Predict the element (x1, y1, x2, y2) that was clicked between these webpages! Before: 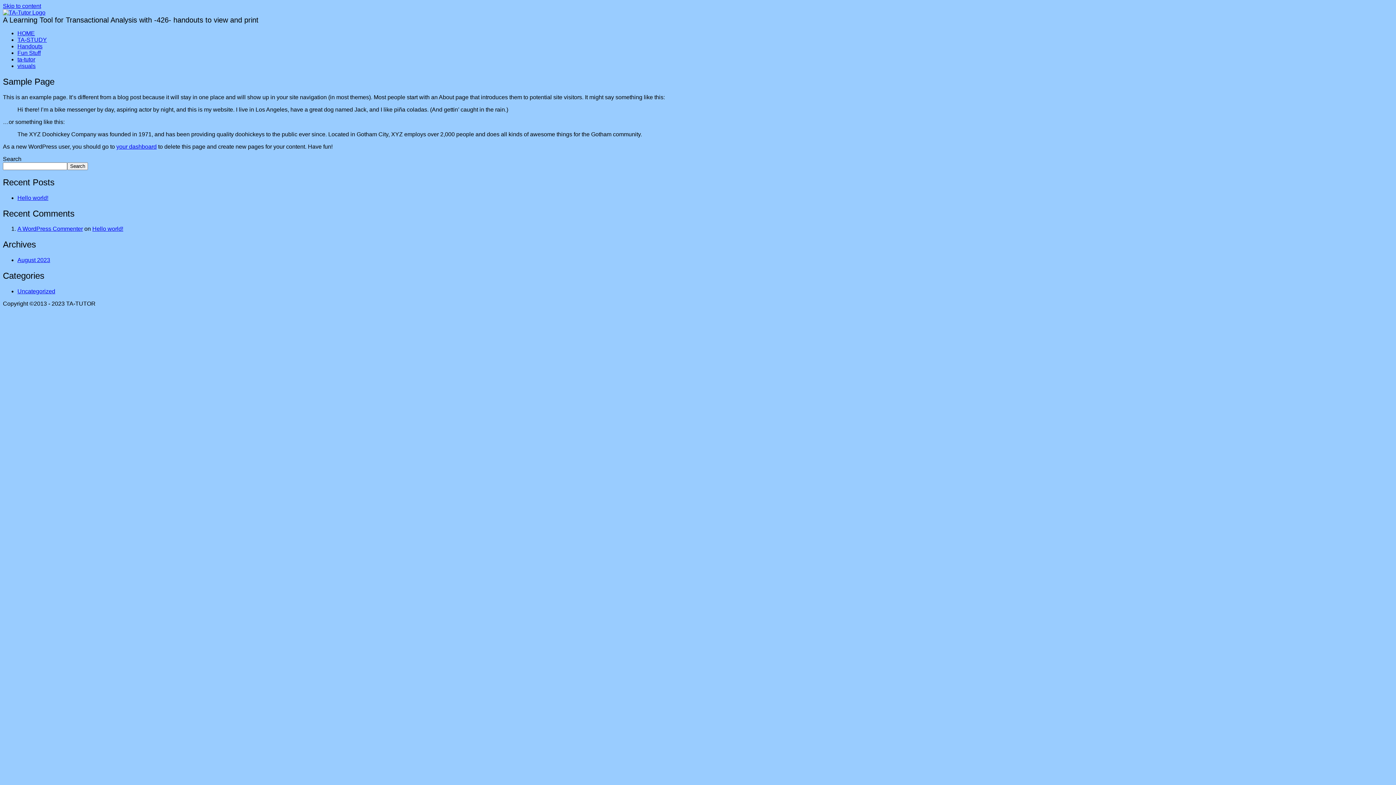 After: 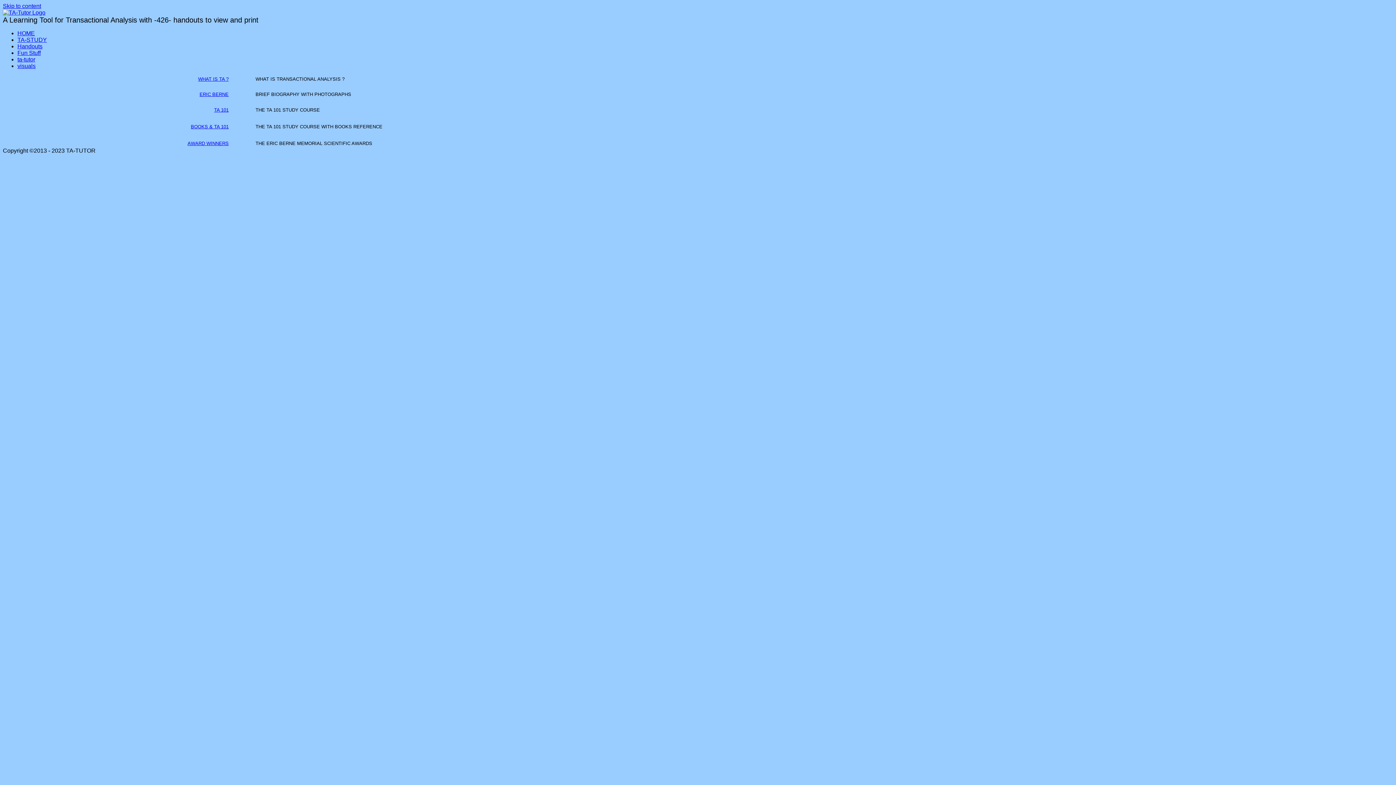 Action: label: TA-STUDY bbox: (17, 36, 46, 42)